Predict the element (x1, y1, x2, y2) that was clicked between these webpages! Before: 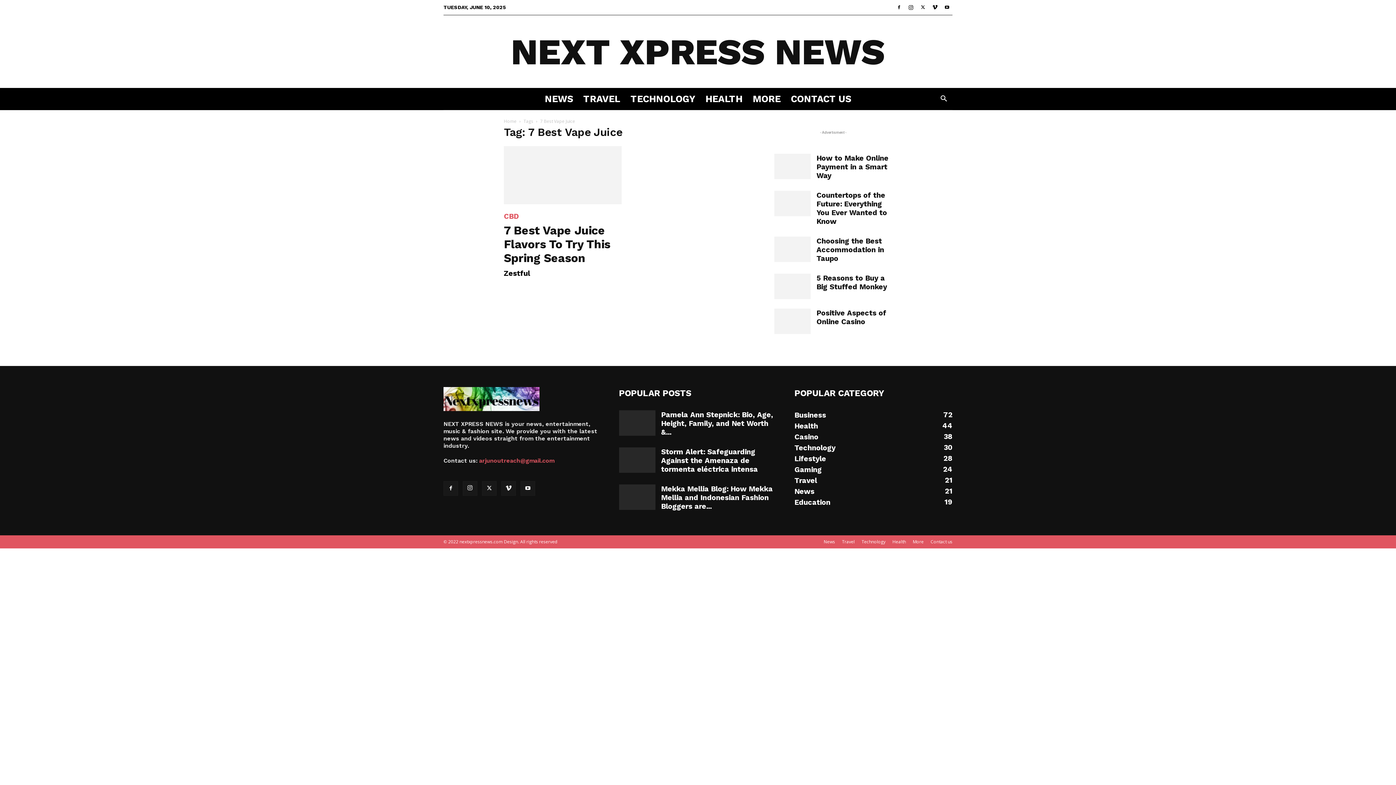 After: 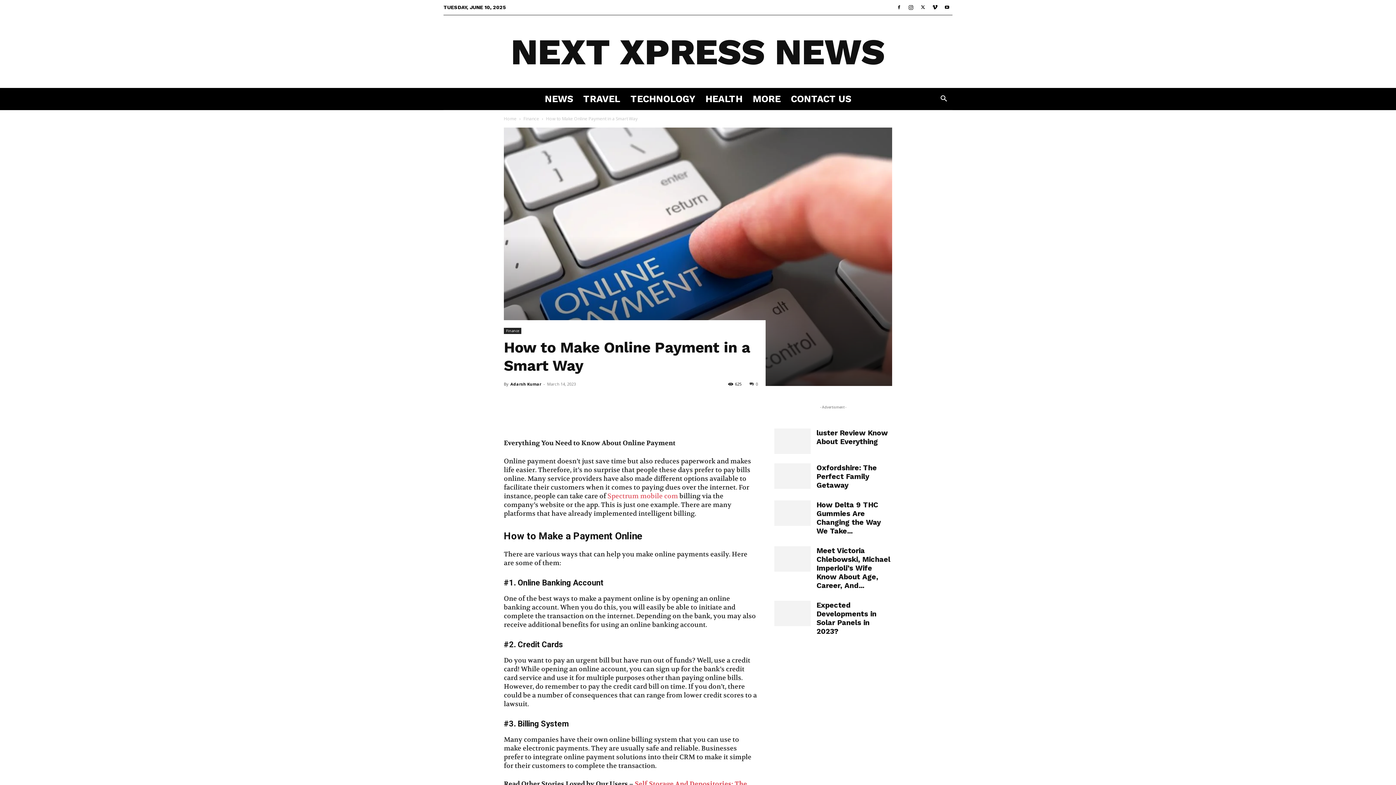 Action: bbox: (774, 153, 810, 179)